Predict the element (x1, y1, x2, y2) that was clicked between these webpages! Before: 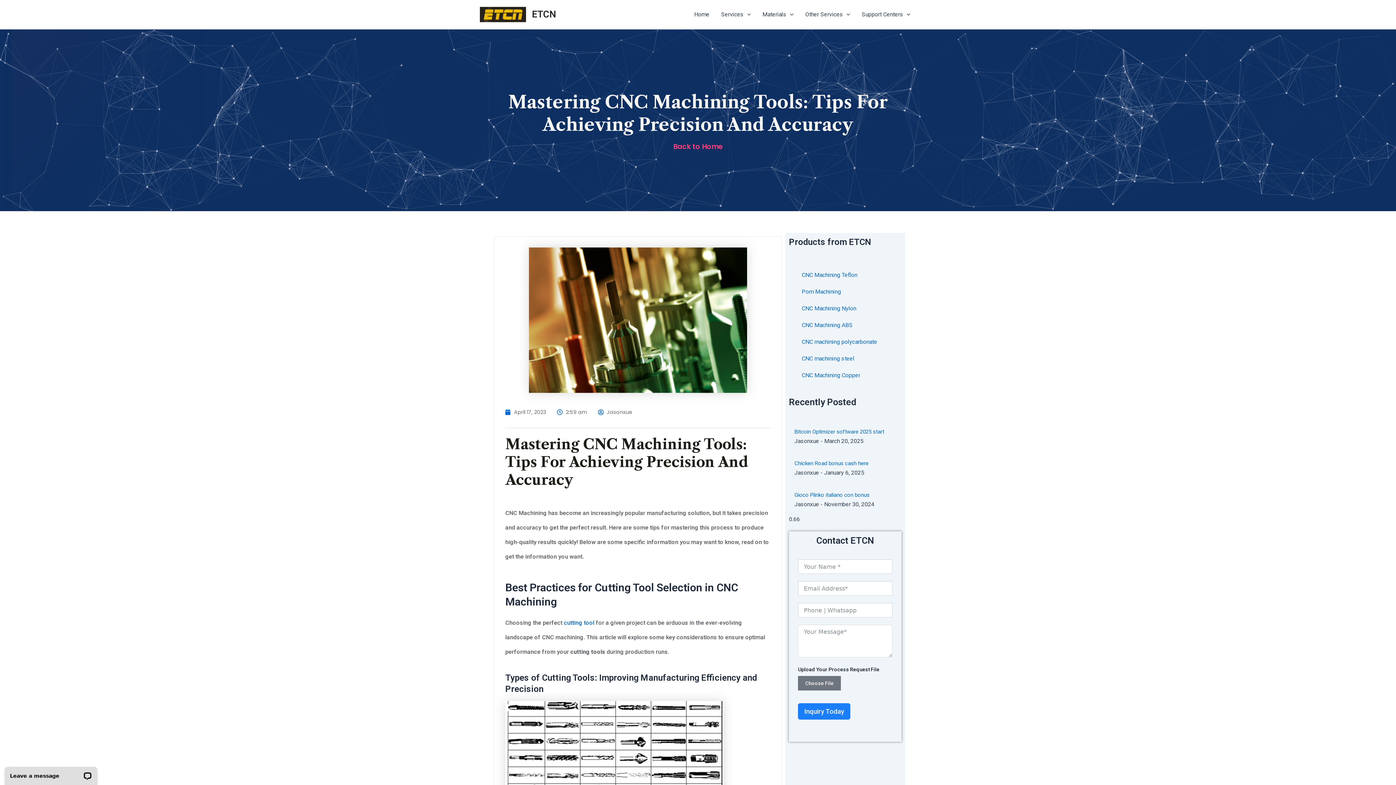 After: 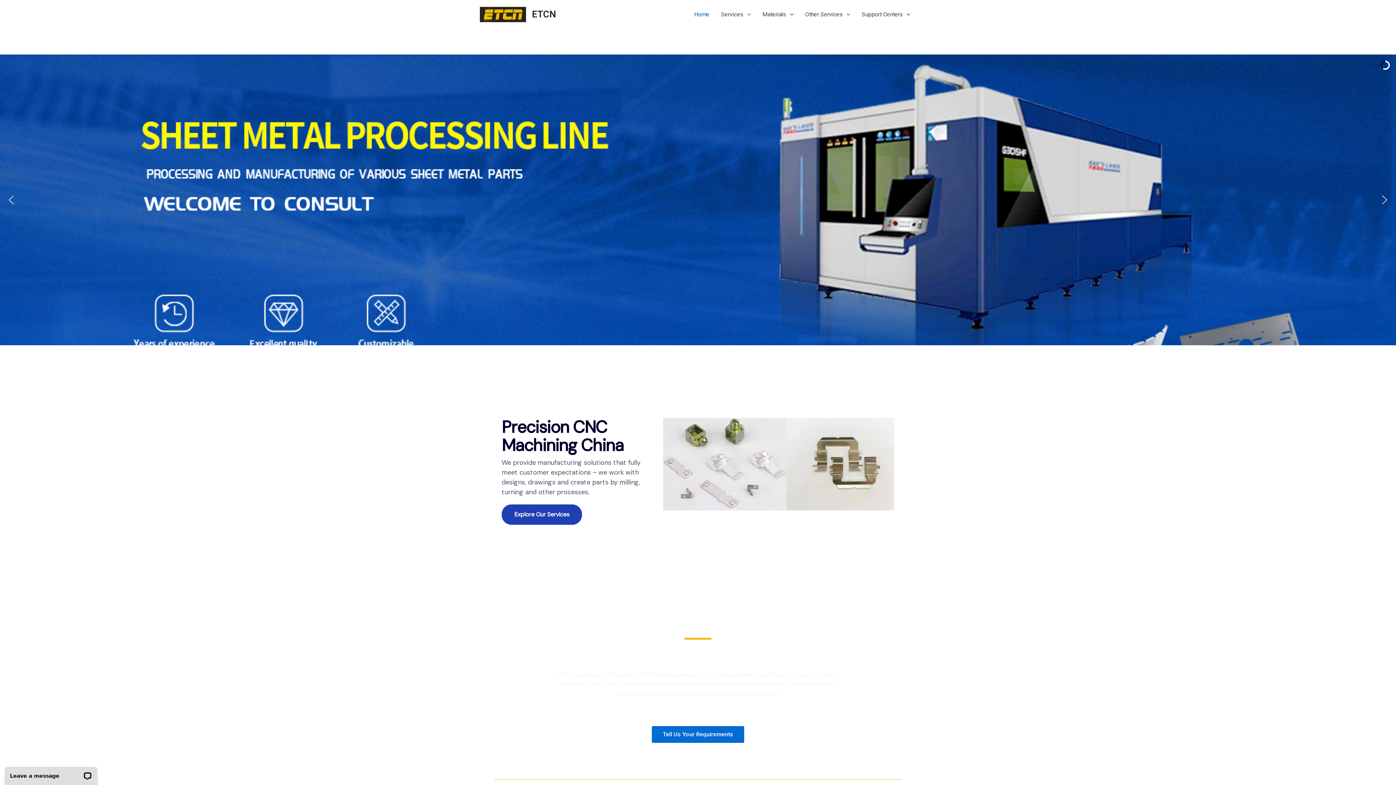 Action: bbox: (480, 10, 526, 17)